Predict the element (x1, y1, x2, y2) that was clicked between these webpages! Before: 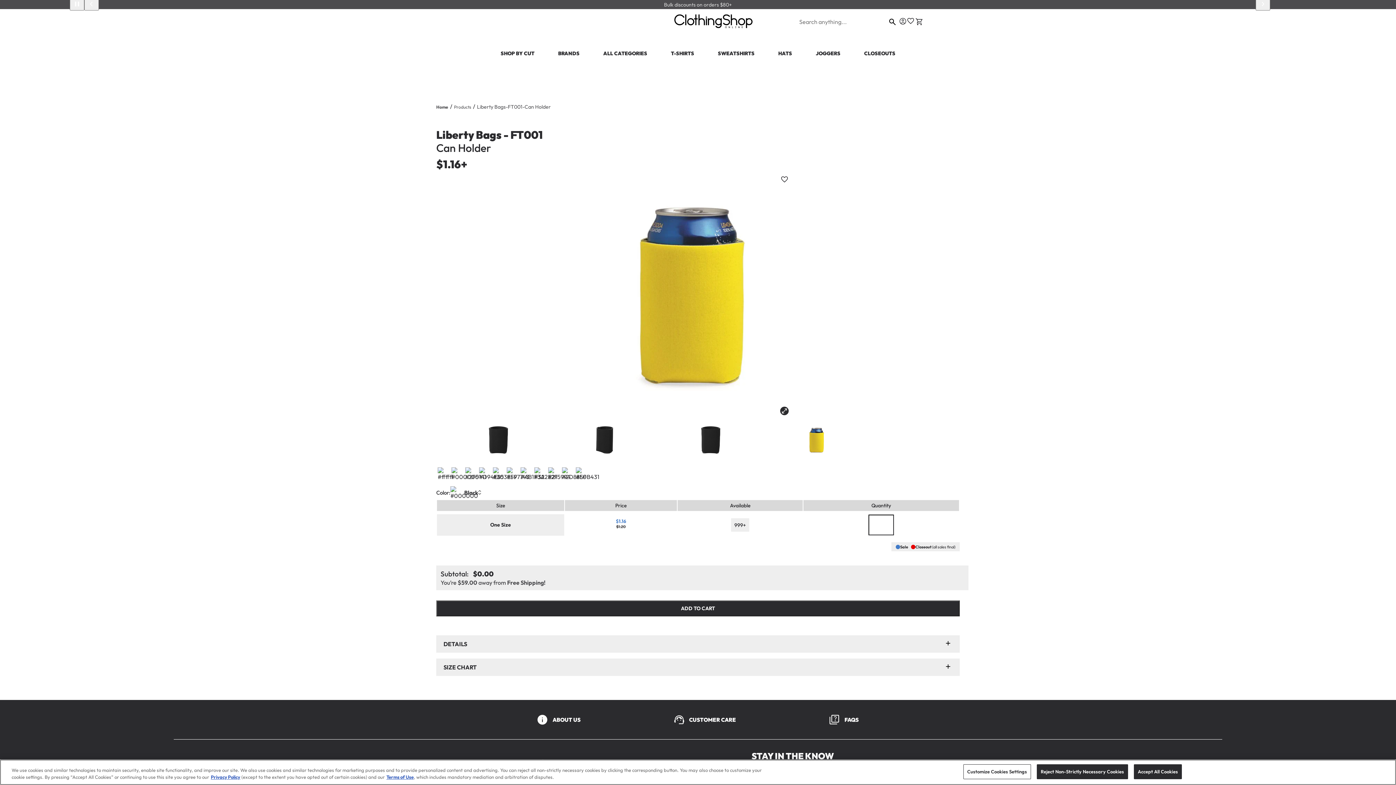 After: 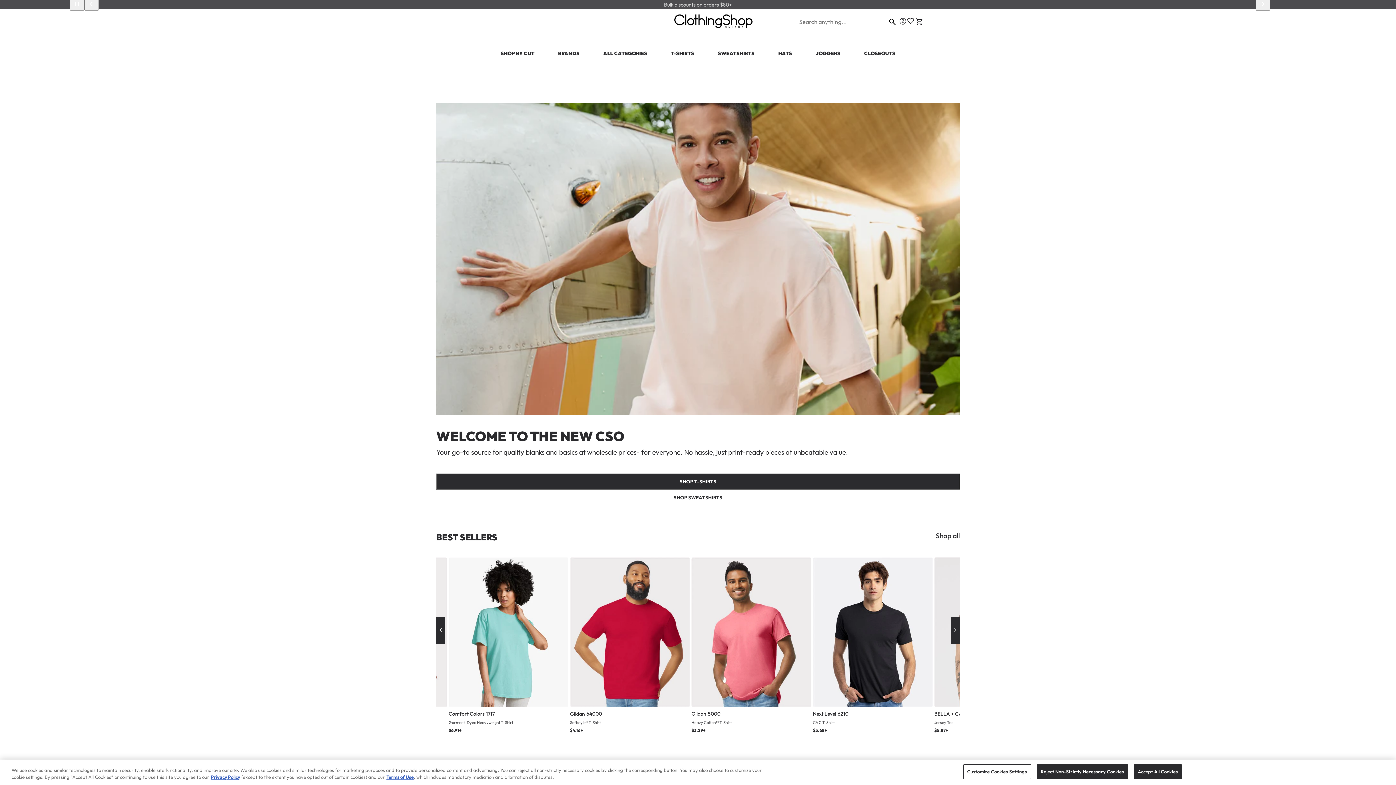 Action: bbox: (659, 14, 737, 30)